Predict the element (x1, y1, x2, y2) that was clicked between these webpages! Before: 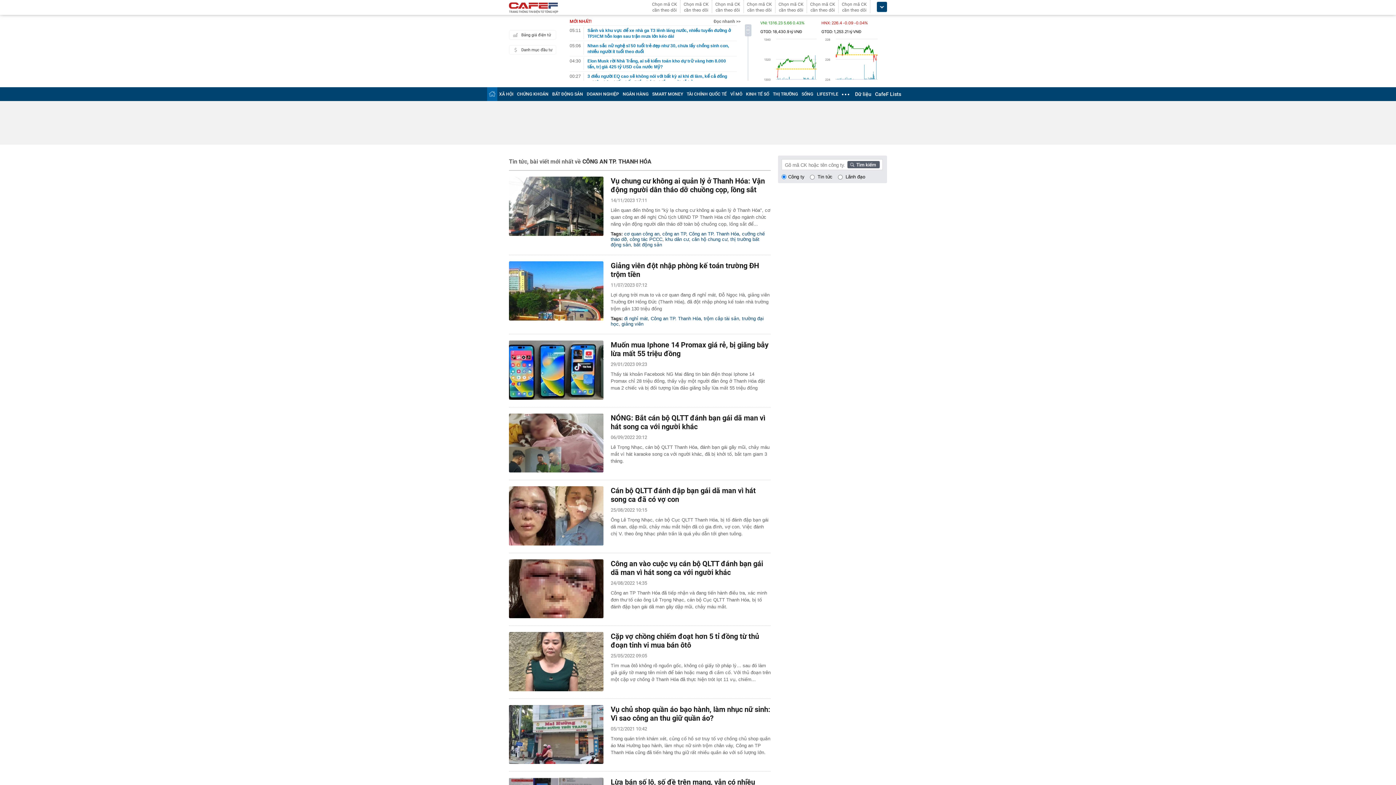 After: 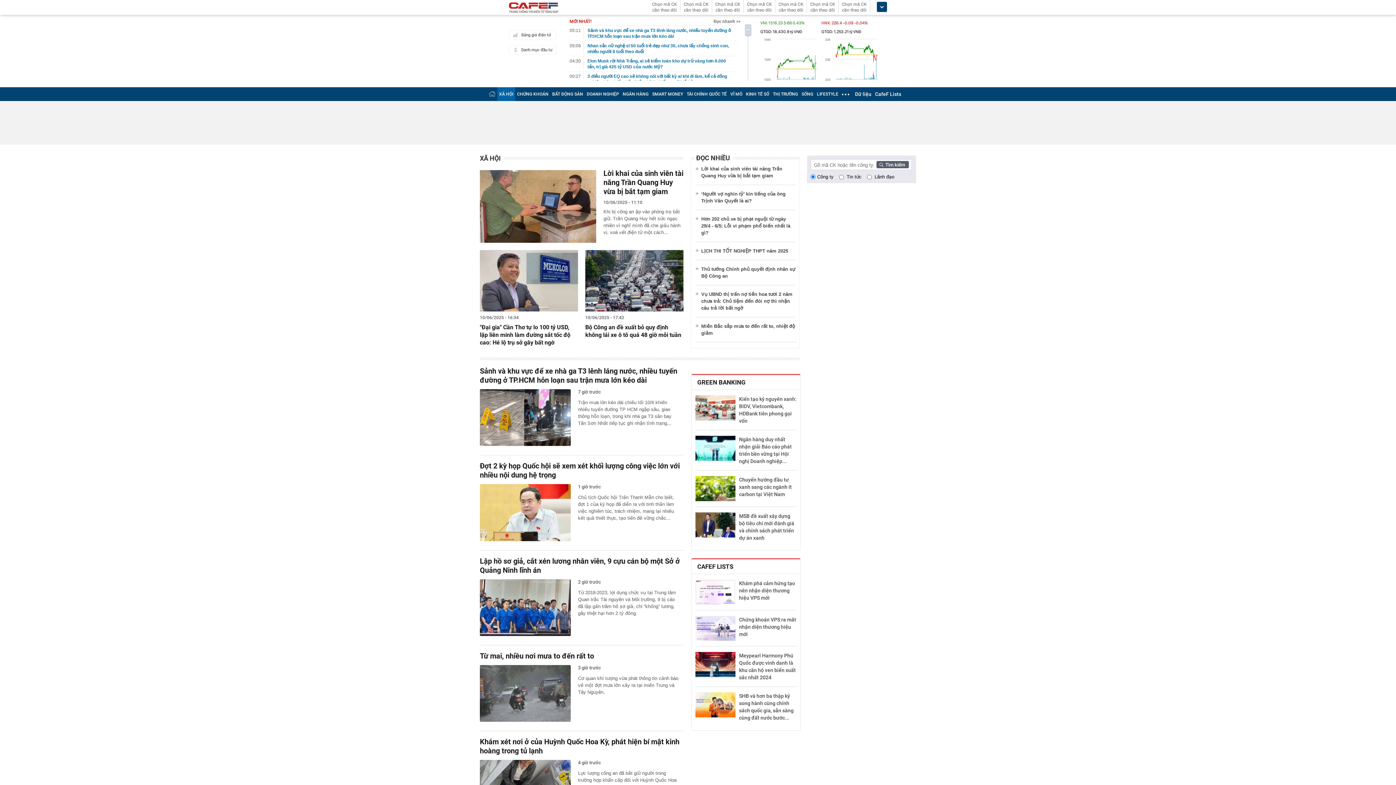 Action: label: XÃ HỘI bbox: (499, 91, 513, 96)